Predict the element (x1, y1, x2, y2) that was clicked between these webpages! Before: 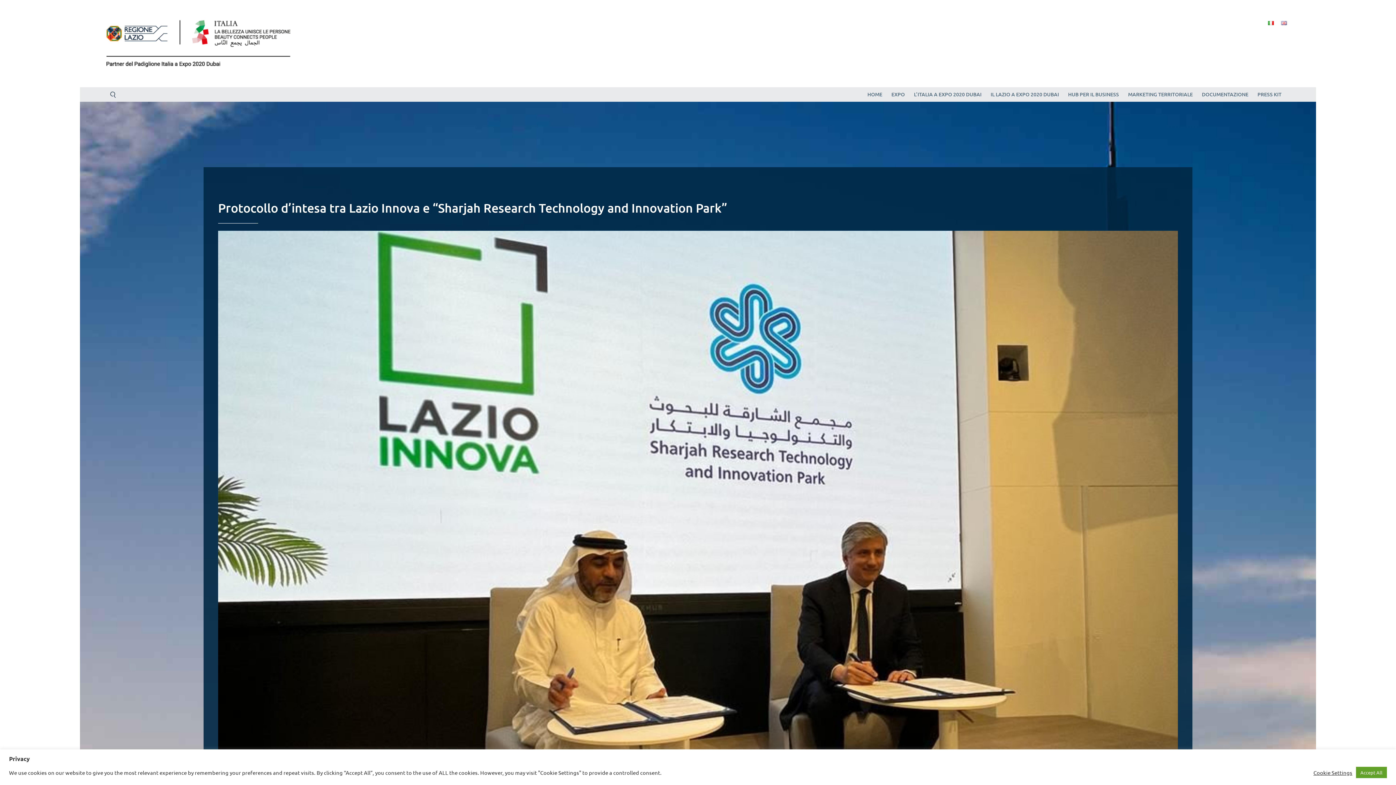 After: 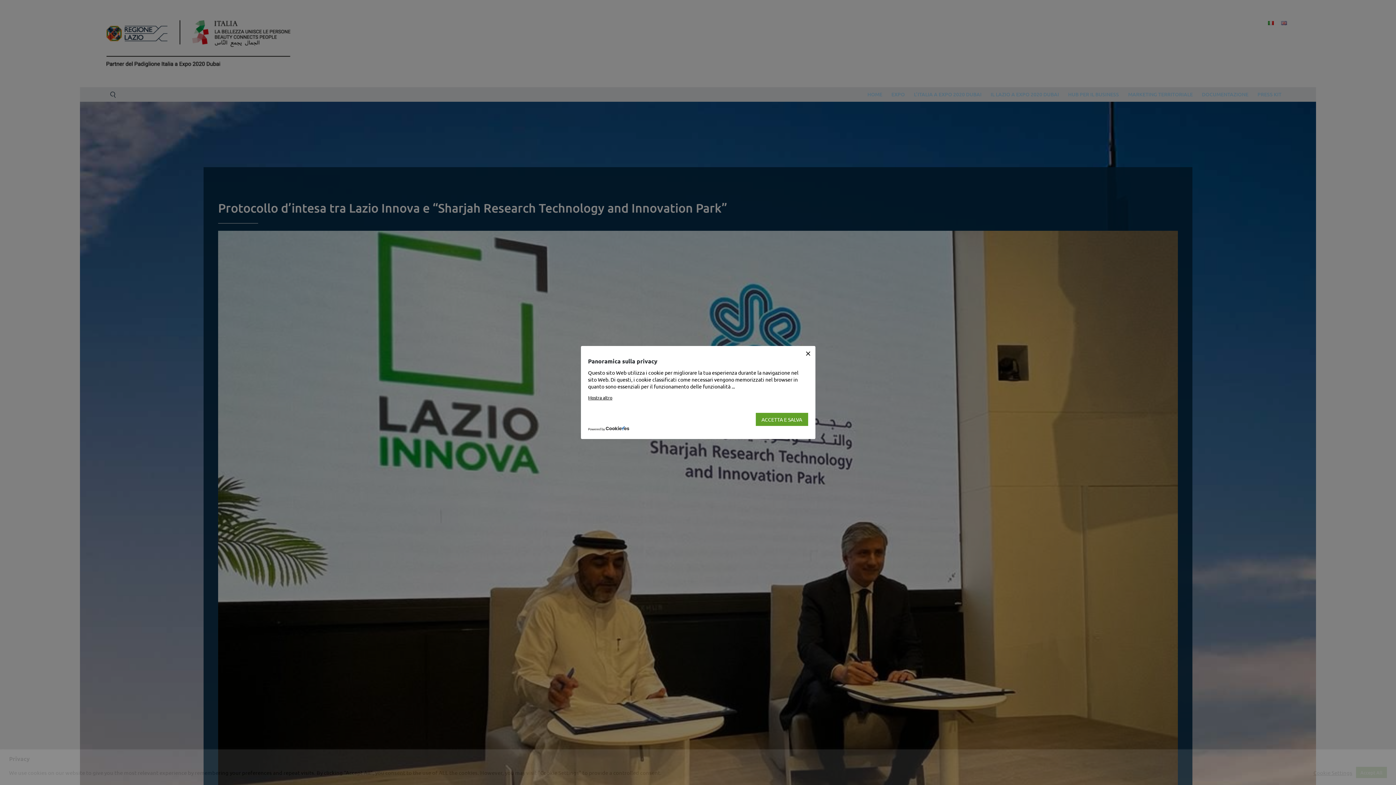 Action: bbox: (1313, 769, 1352, 776) label: Cookie Settings